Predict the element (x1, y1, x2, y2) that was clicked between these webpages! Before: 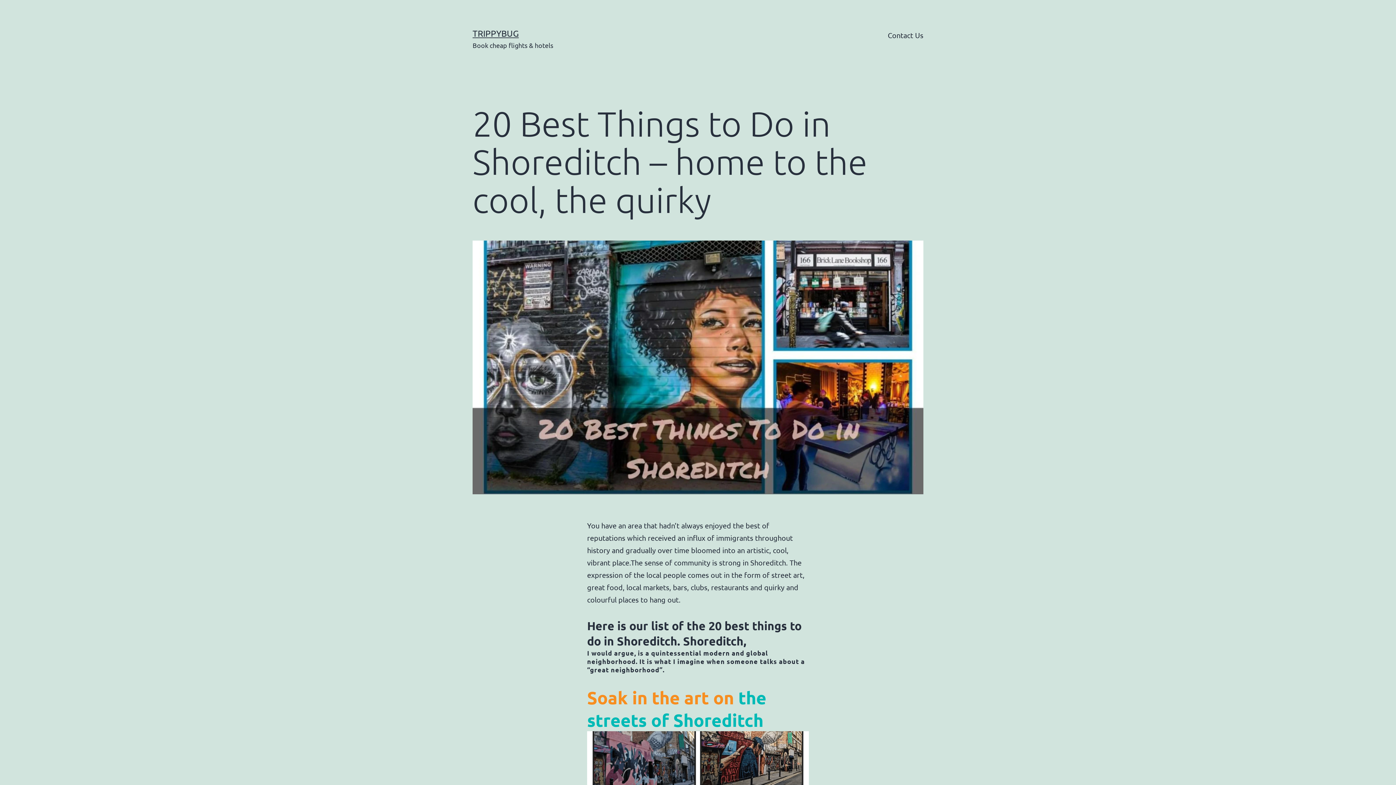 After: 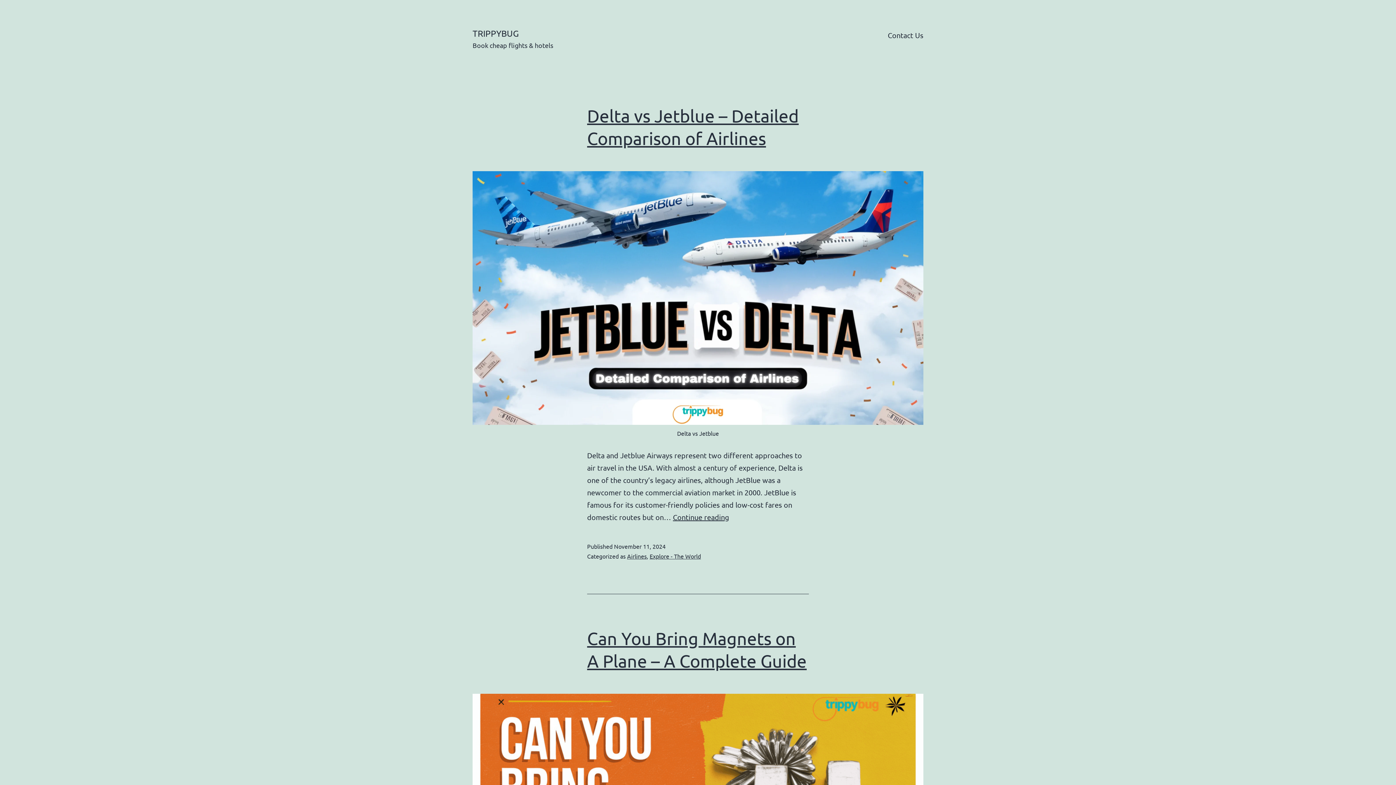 Action: bbox: (472, 28, 518, 38) label: TRIPPYBUG